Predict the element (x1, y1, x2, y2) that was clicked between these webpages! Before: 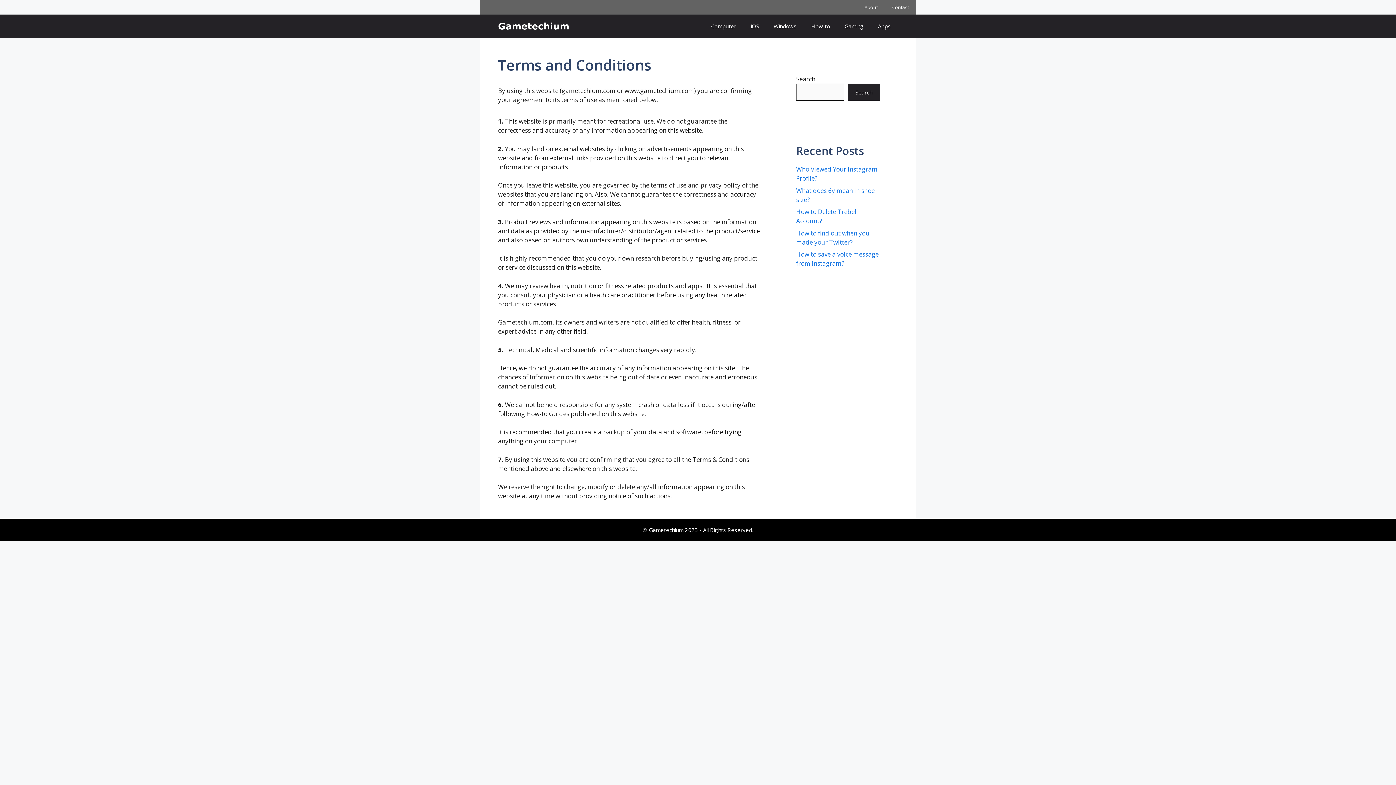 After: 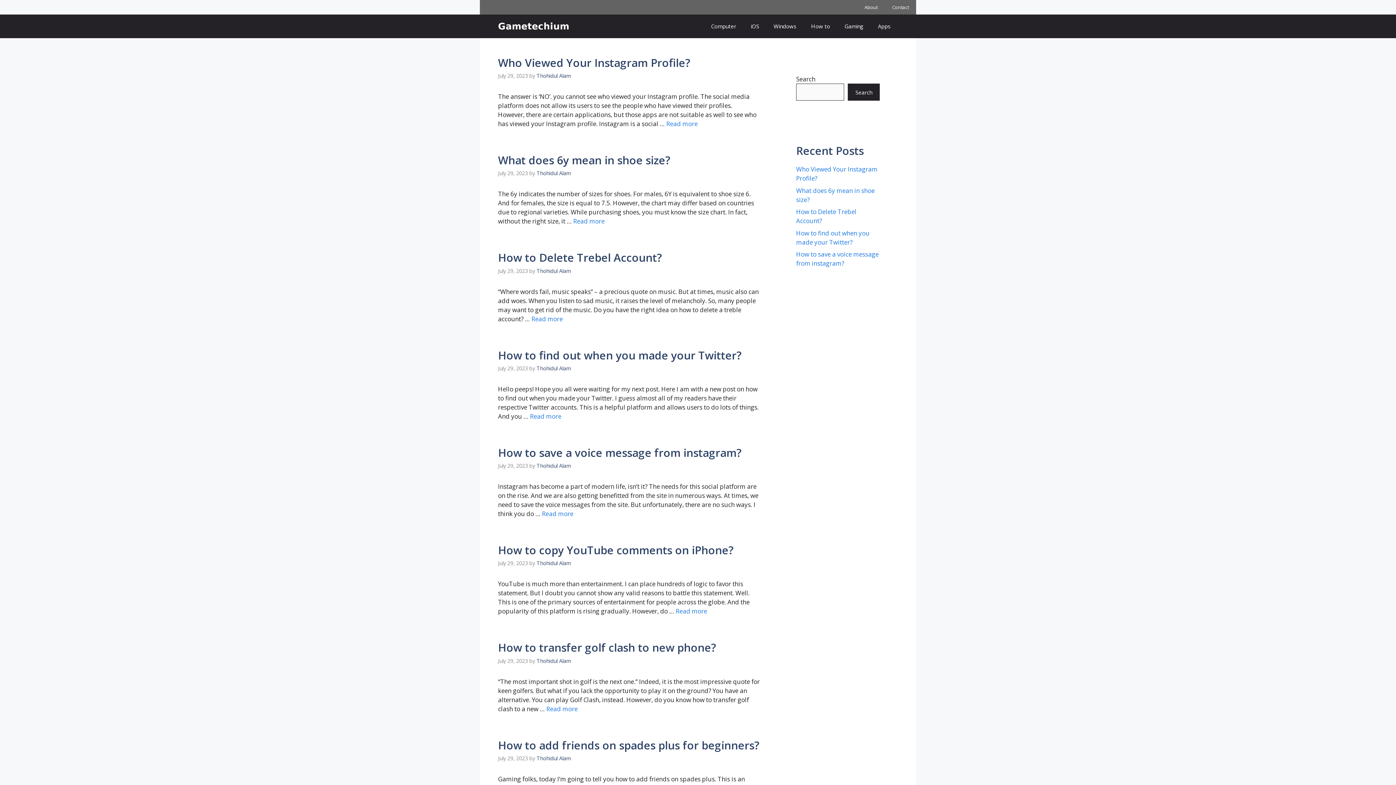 Action: label: Gametechium bbox: (498, 14, 569, 38)